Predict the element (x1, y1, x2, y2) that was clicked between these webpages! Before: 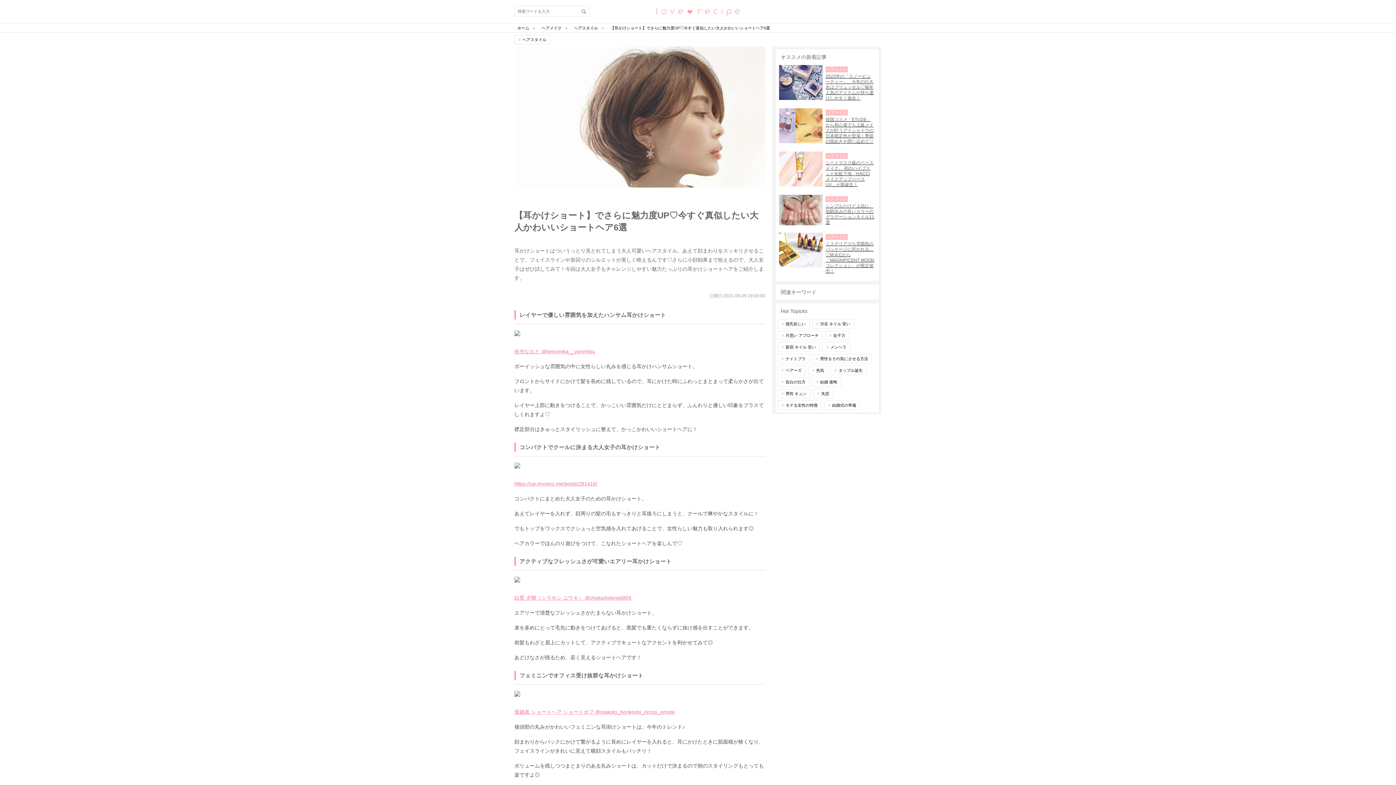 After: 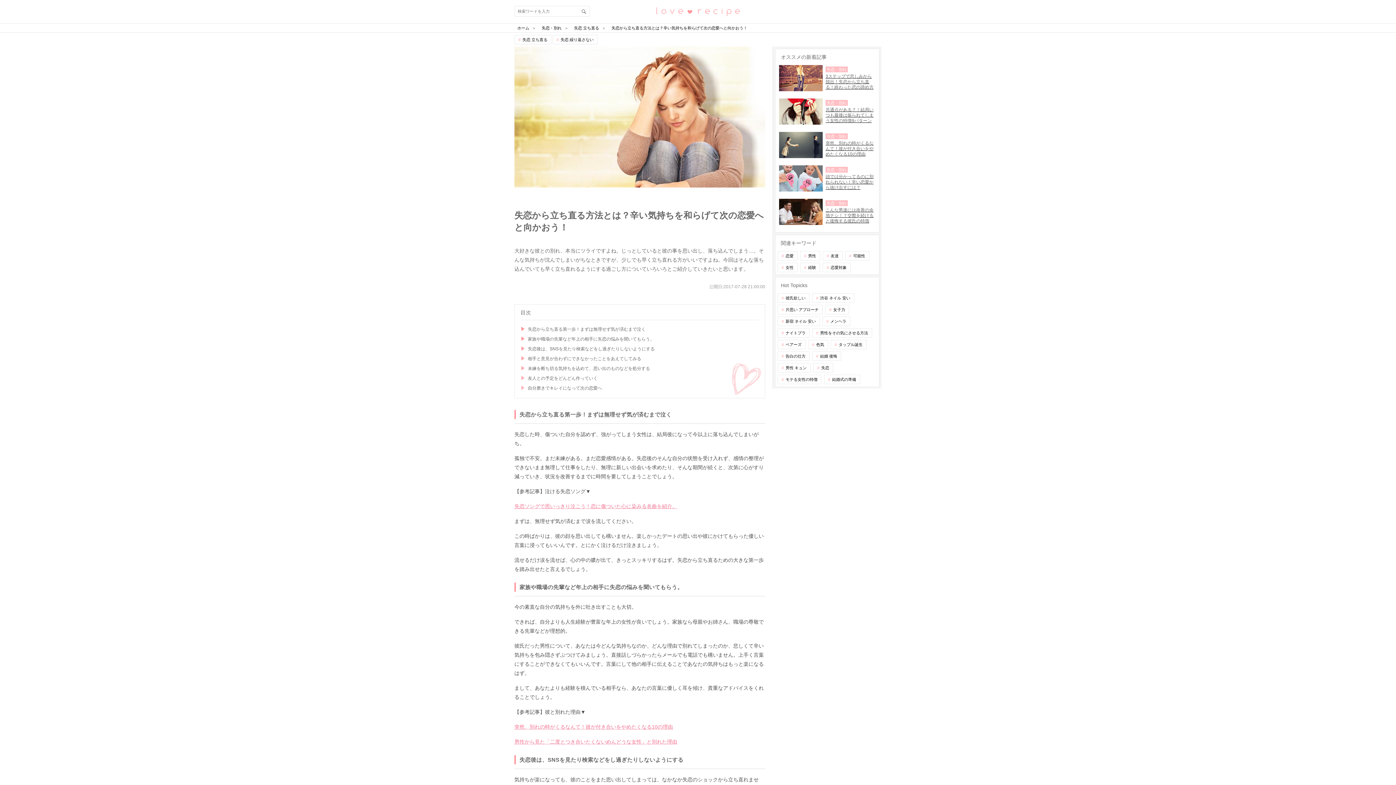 Action: bbox: (813, 389, 833, 398) label: 失恋